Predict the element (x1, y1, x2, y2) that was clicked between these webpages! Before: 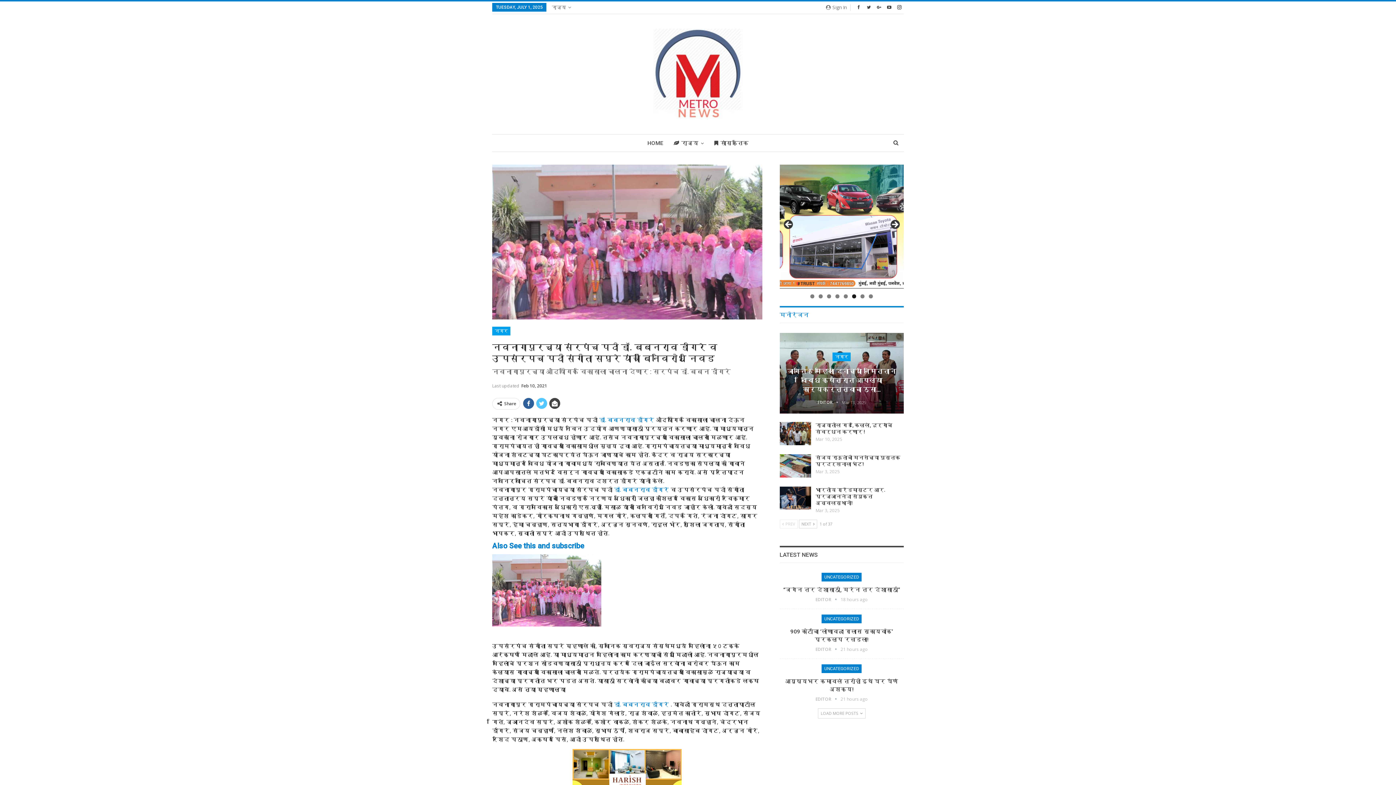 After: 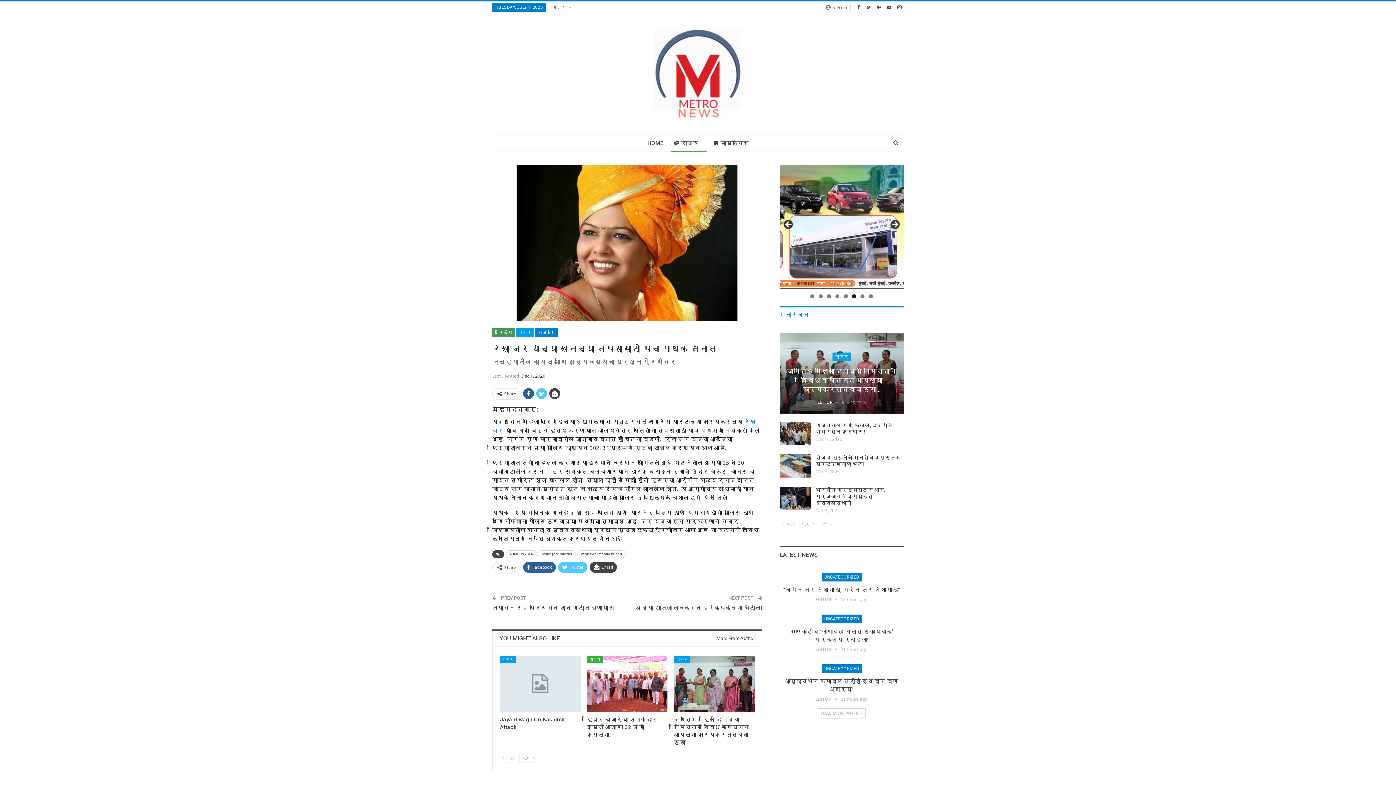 Action: bbox: (599, 416, 654, 423) label: डॉ. बबनराव डोंगरे